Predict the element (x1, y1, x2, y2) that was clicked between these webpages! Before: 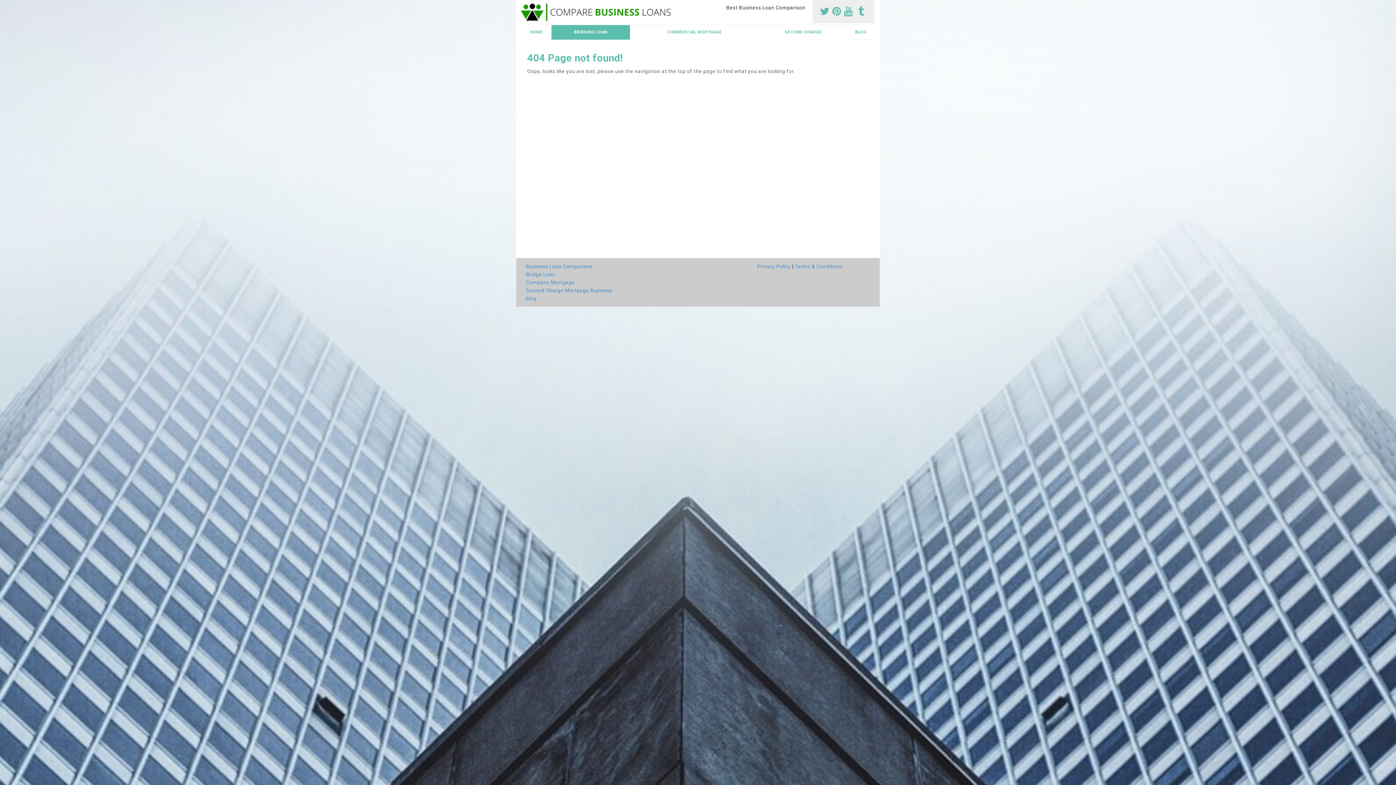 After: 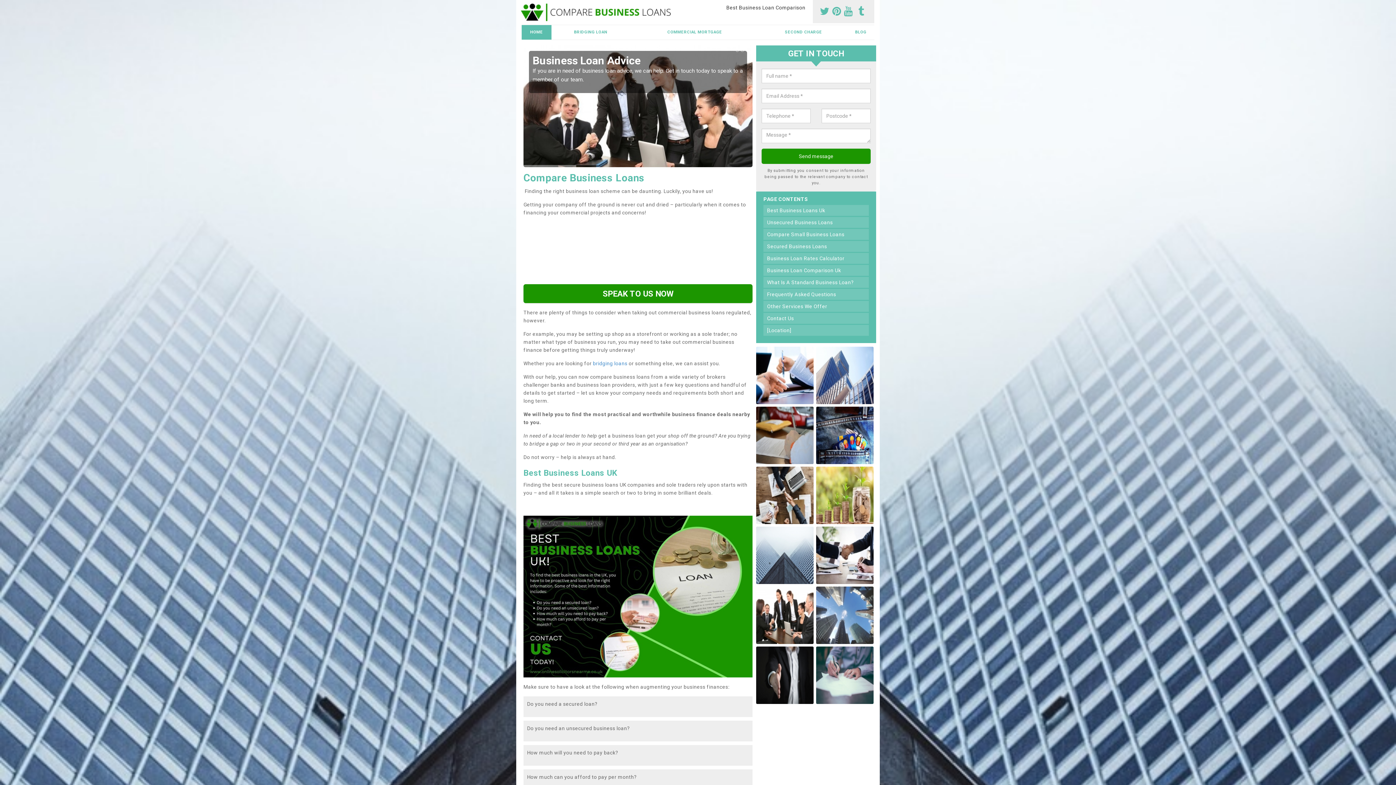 Action: bbox: (520, 5, 685, 17)